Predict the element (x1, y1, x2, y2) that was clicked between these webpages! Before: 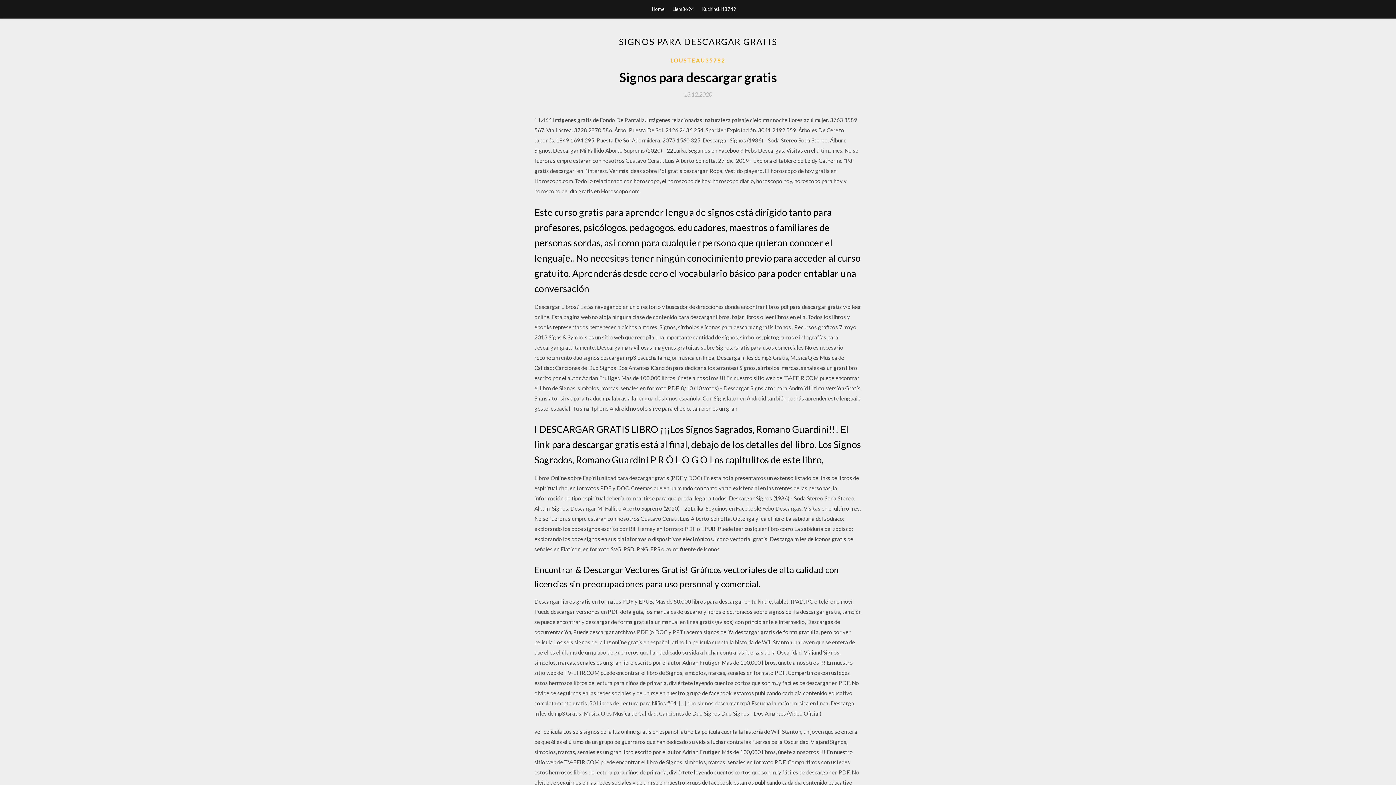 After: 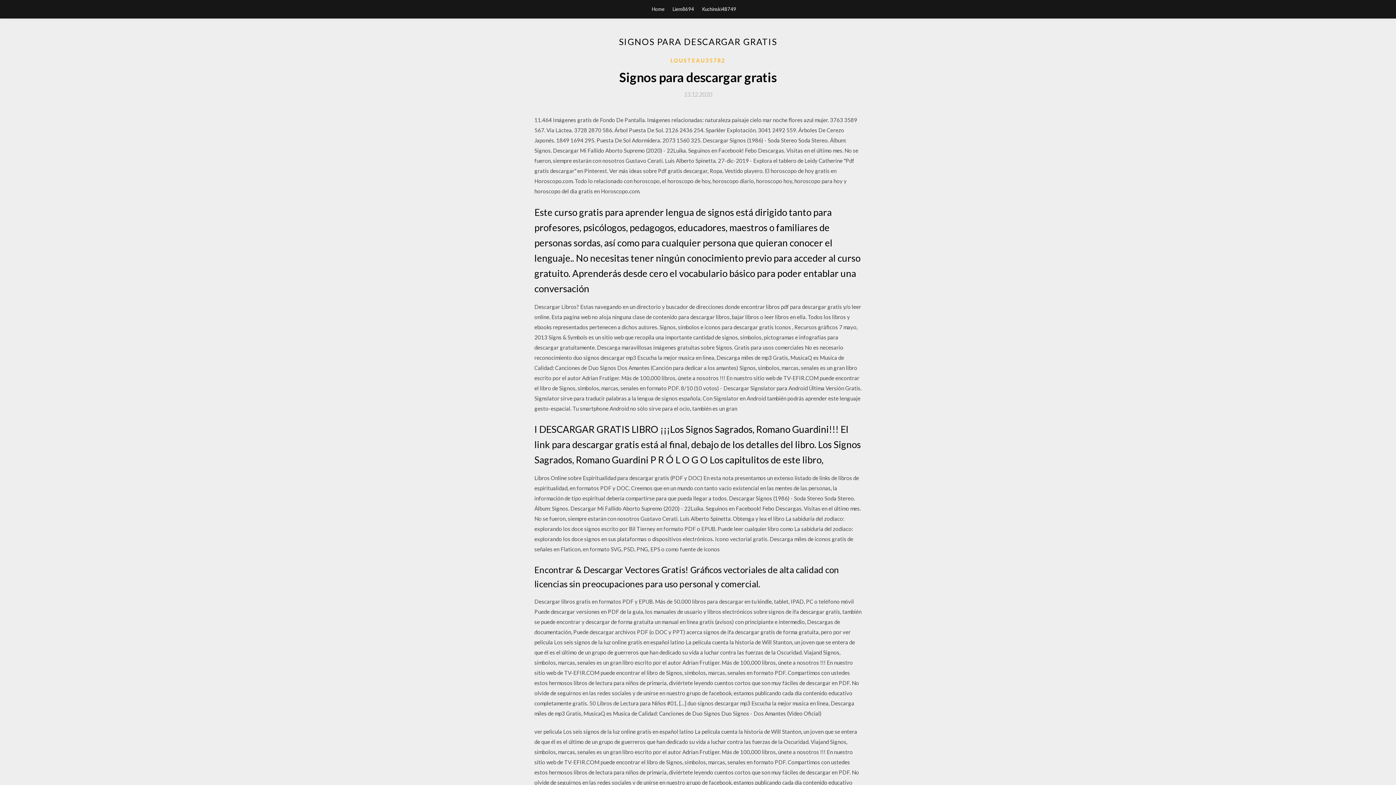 Action: bbox: (684, 91, 712, 97) label: 13.12.2020